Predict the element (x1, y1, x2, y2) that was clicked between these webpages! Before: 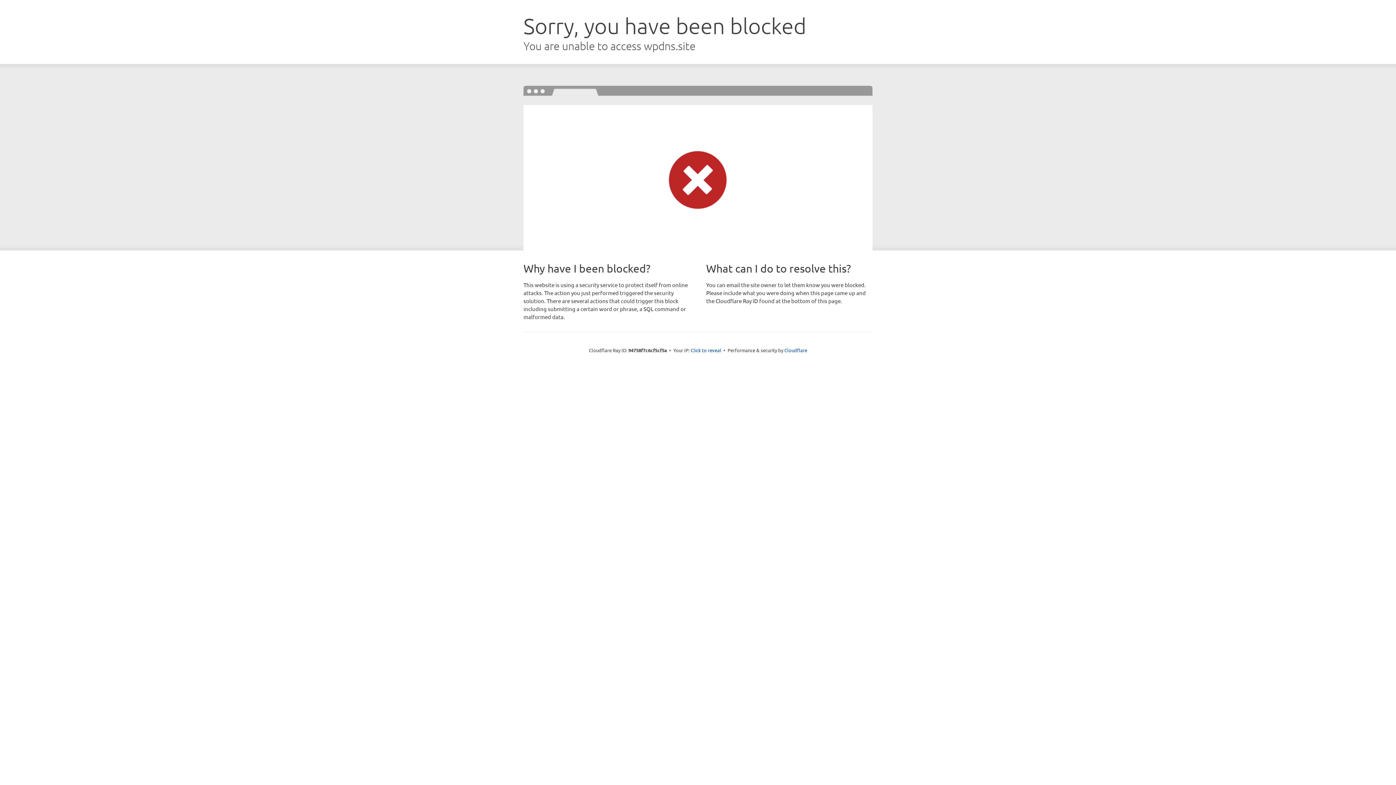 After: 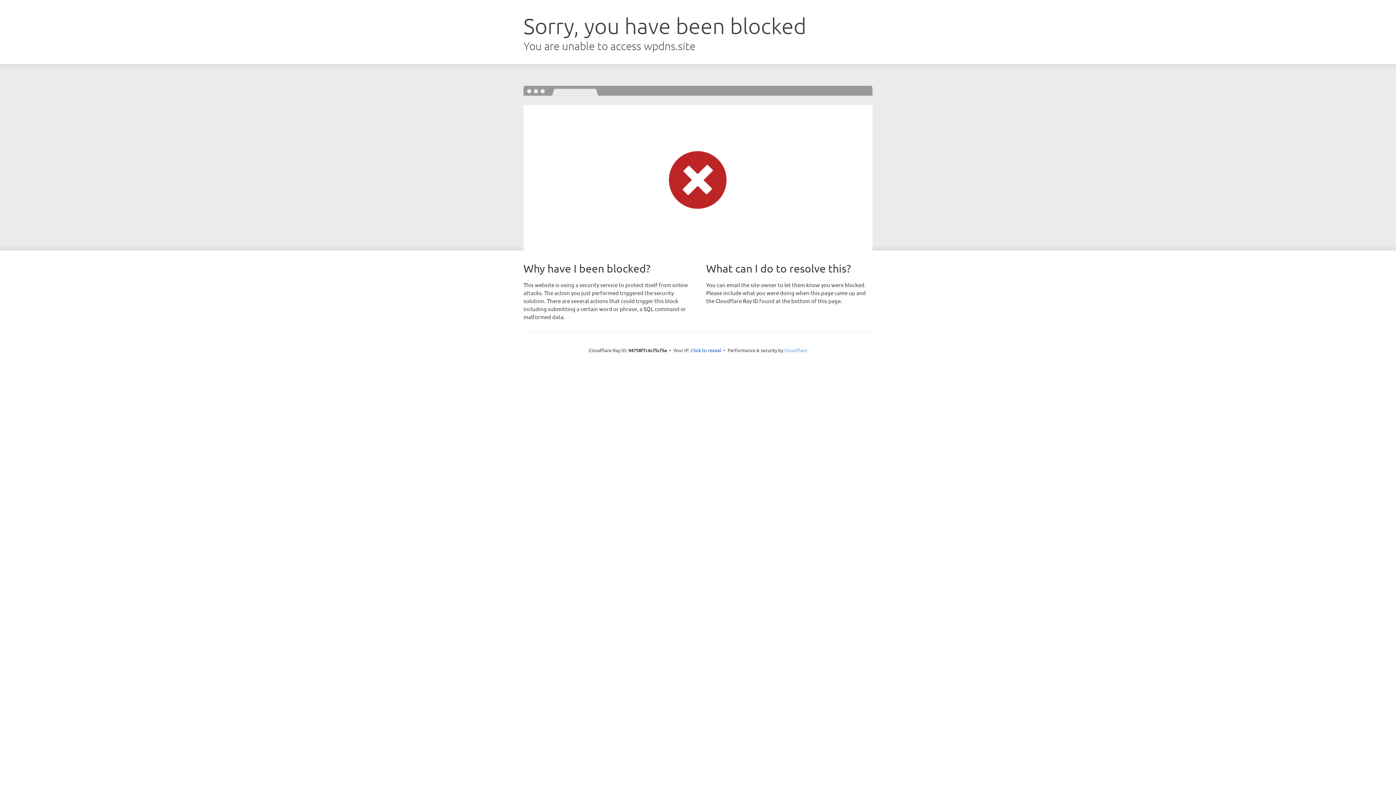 Action: label: Cloudflare bbox: (784, 347, 807, 353)